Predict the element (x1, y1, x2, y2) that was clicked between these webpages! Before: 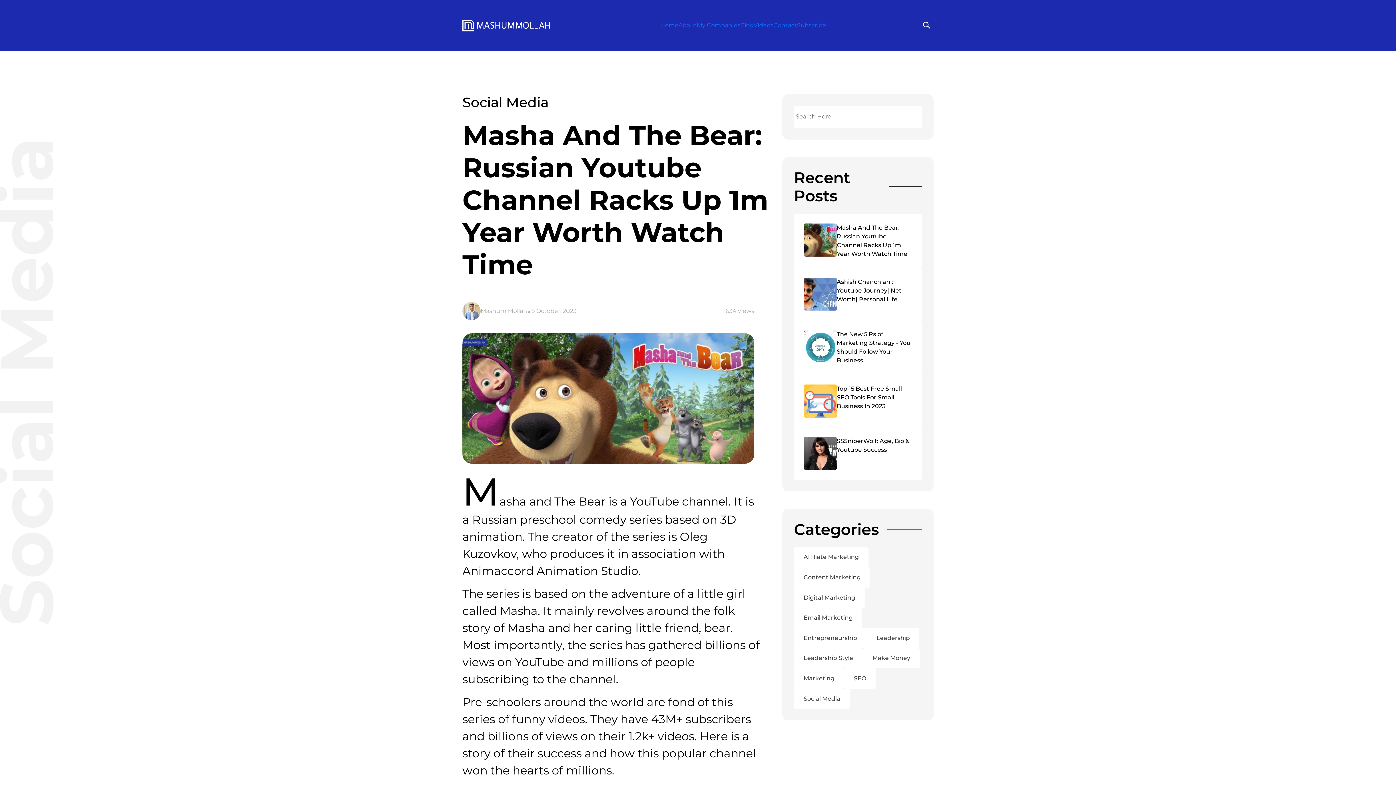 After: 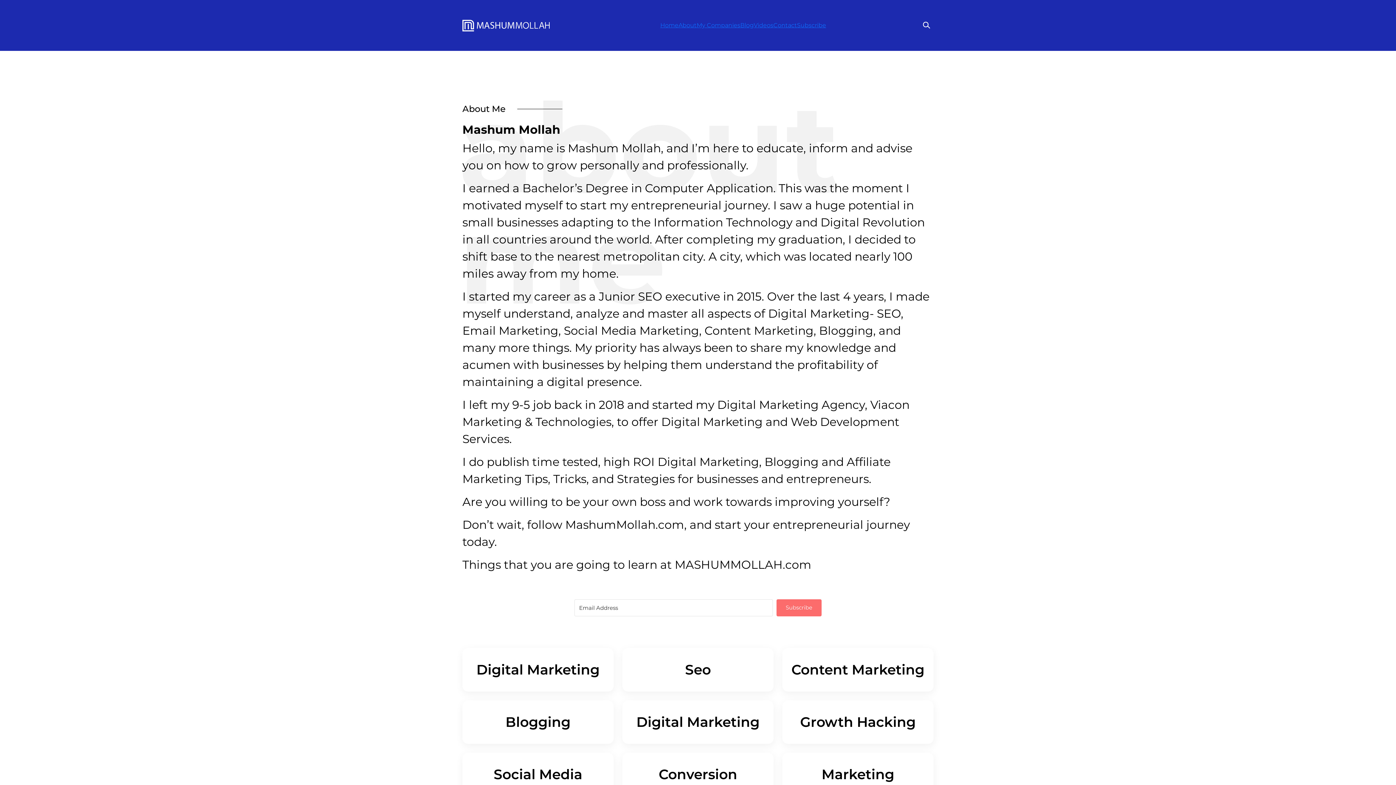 Action: bbox: (678, 21, 696, 28) label: About